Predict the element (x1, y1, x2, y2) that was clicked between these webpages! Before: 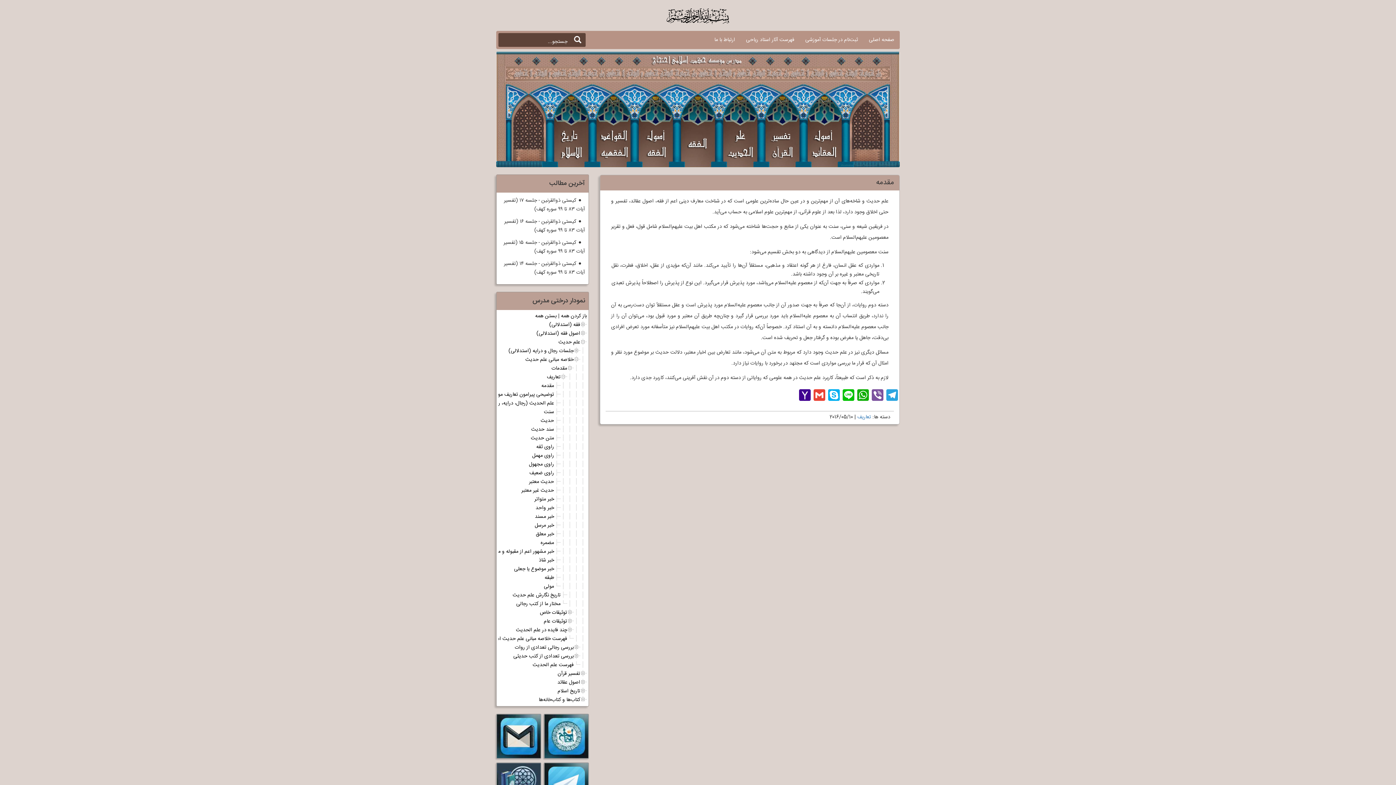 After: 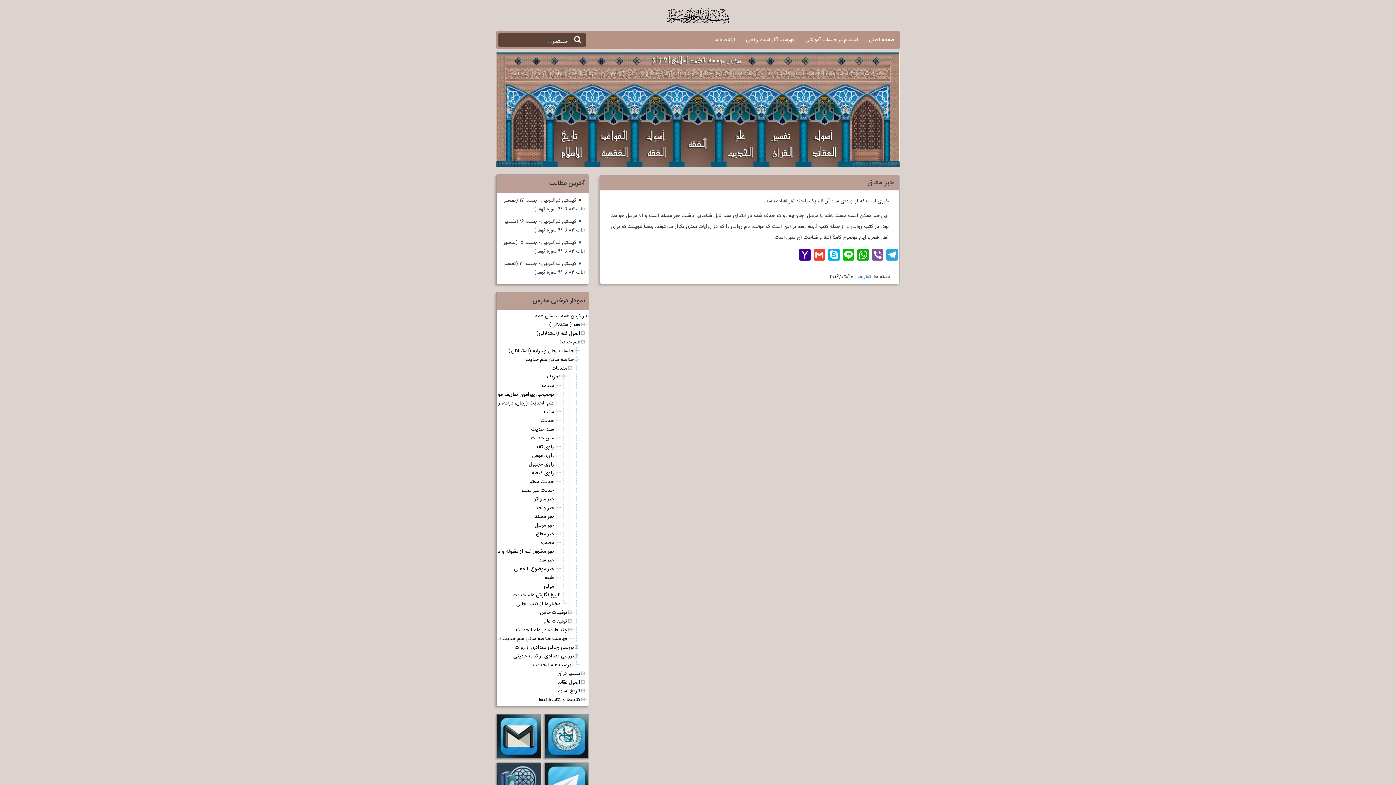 Action: bbox: (536, 530, 554, 538) label: خبر معلق